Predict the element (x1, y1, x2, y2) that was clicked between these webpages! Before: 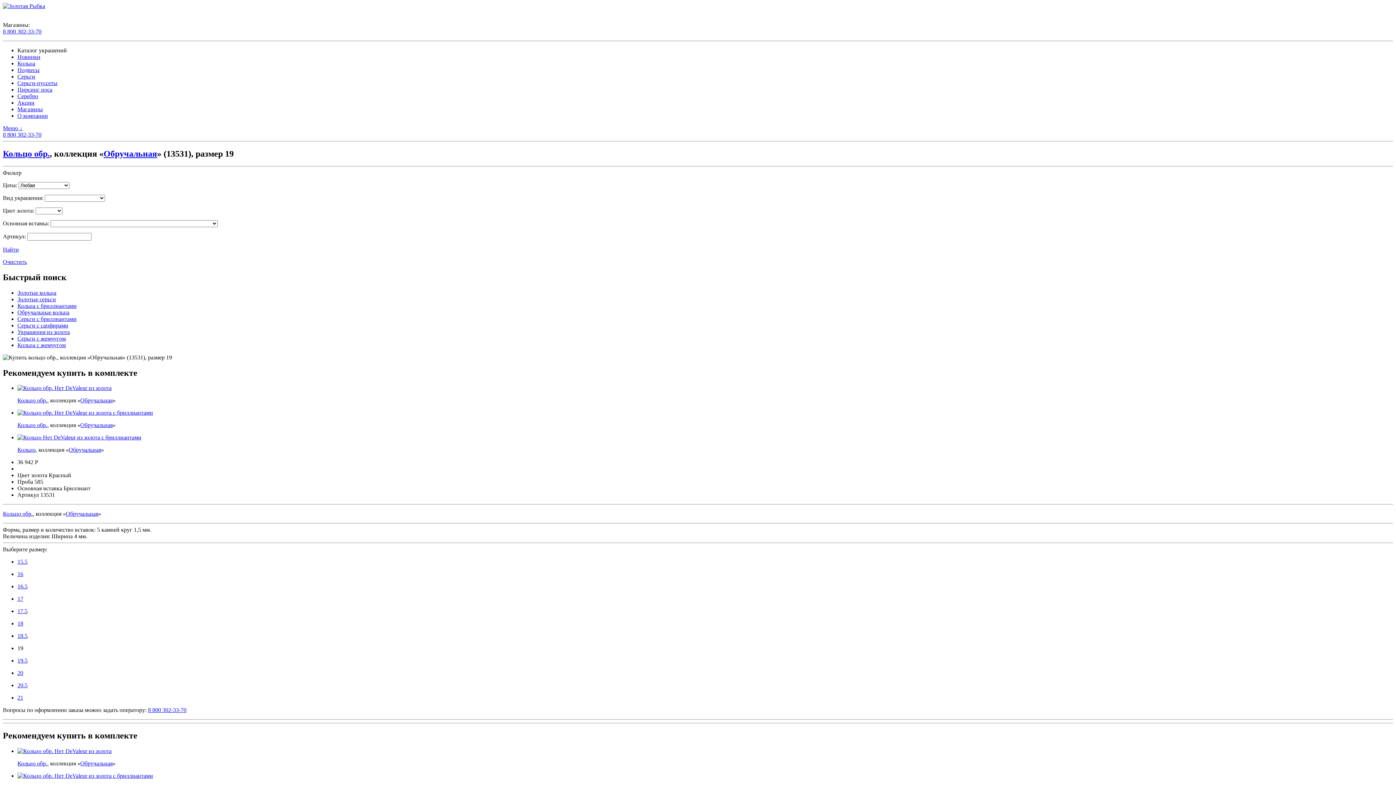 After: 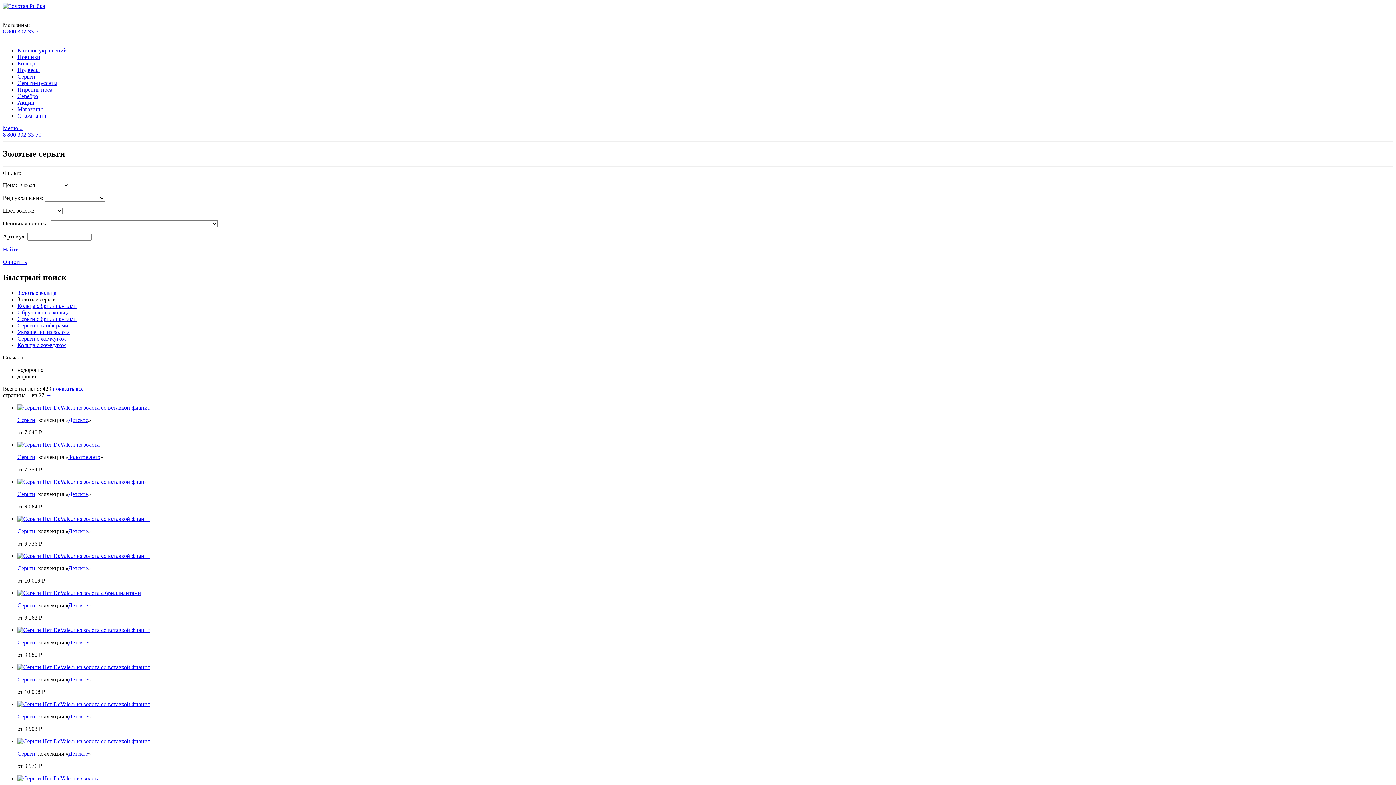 Action: bbox: (17, 296, 56, 302) label: Золотые серьги